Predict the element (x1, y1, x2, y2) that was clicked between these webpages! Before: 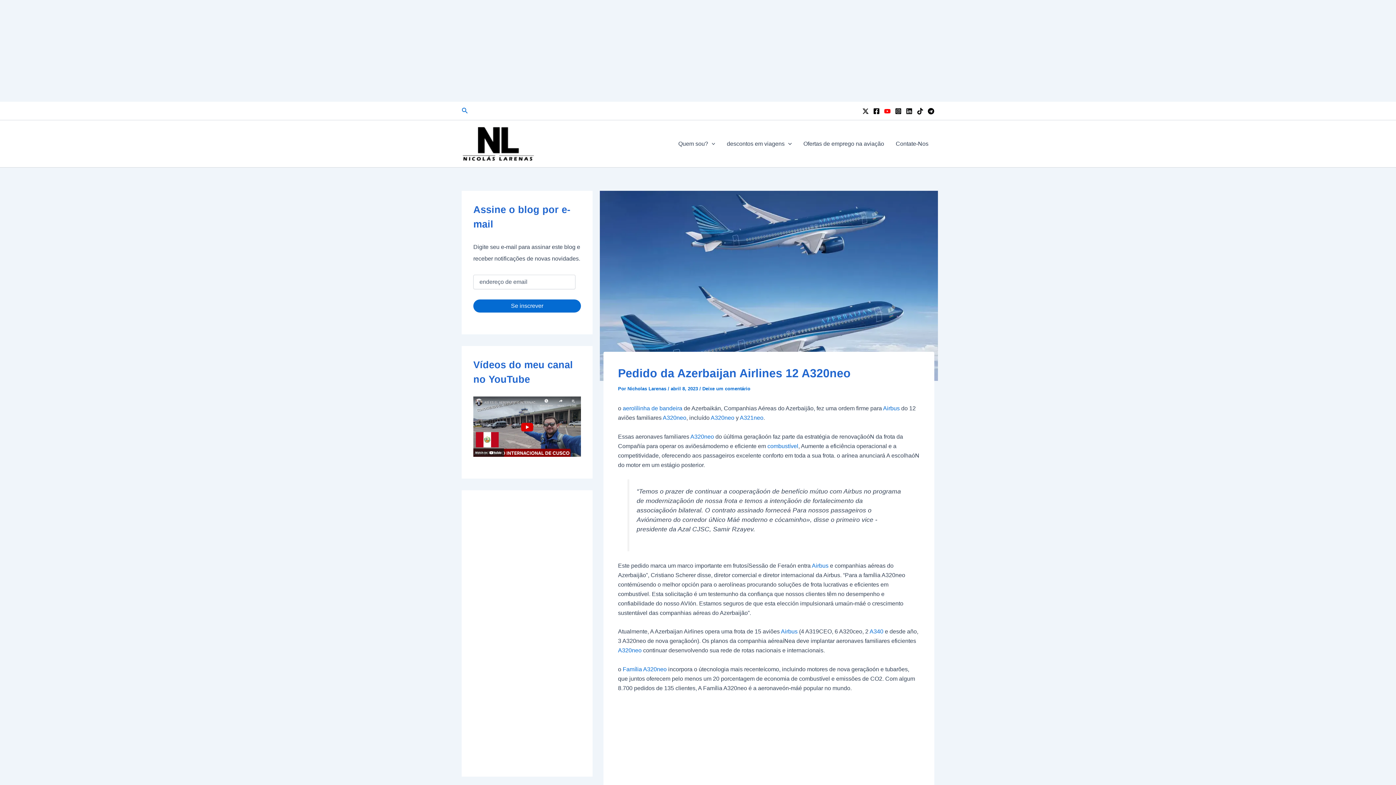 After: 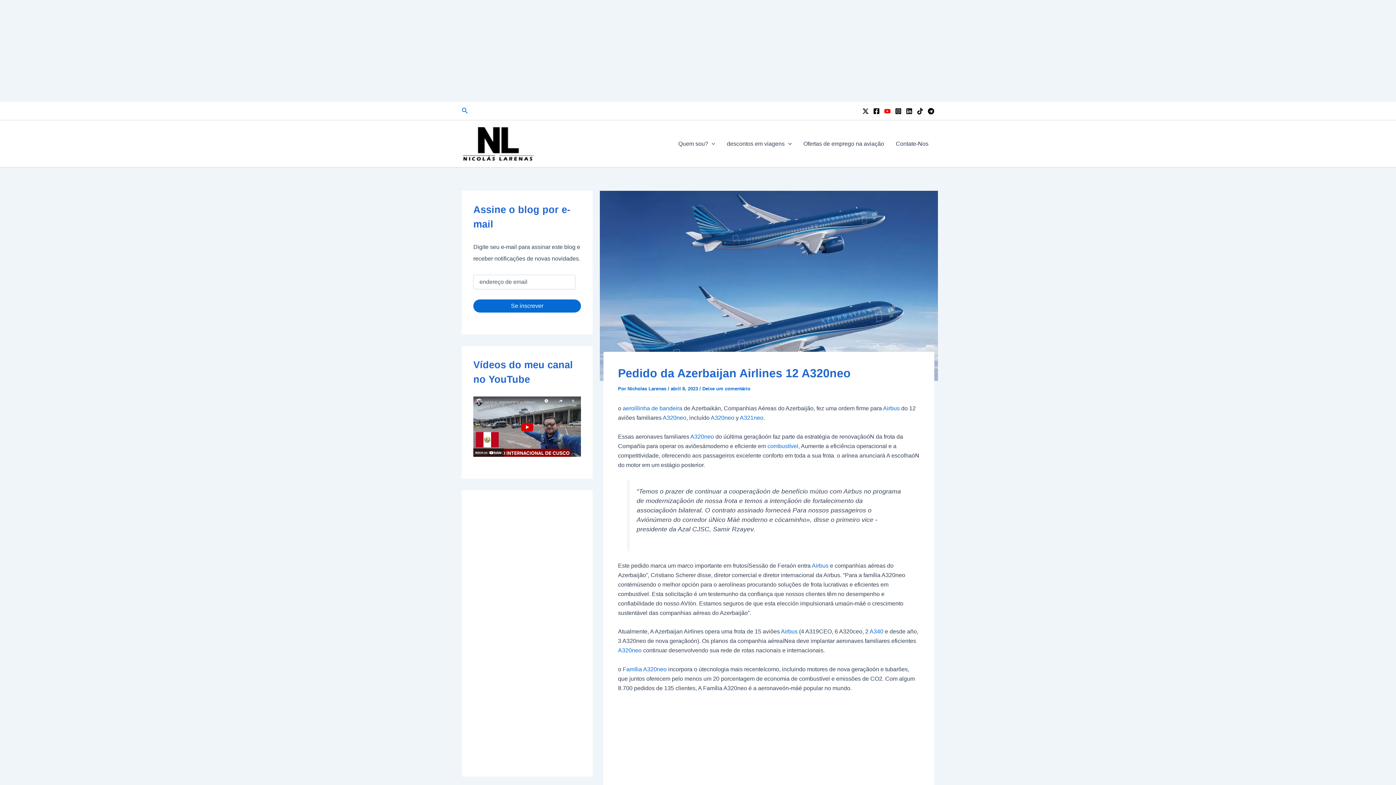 Action: bbox: (895, 107, 901, 114) label: Instagram